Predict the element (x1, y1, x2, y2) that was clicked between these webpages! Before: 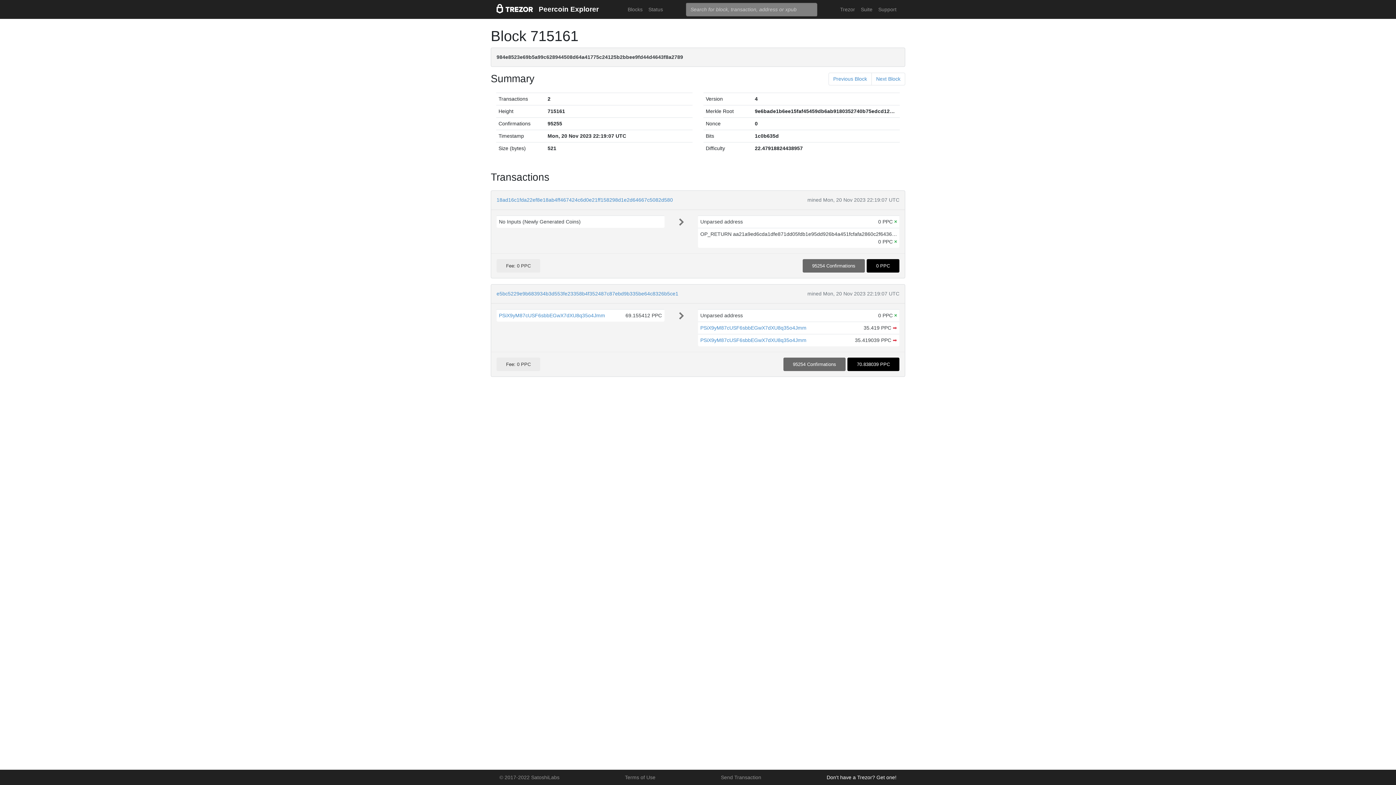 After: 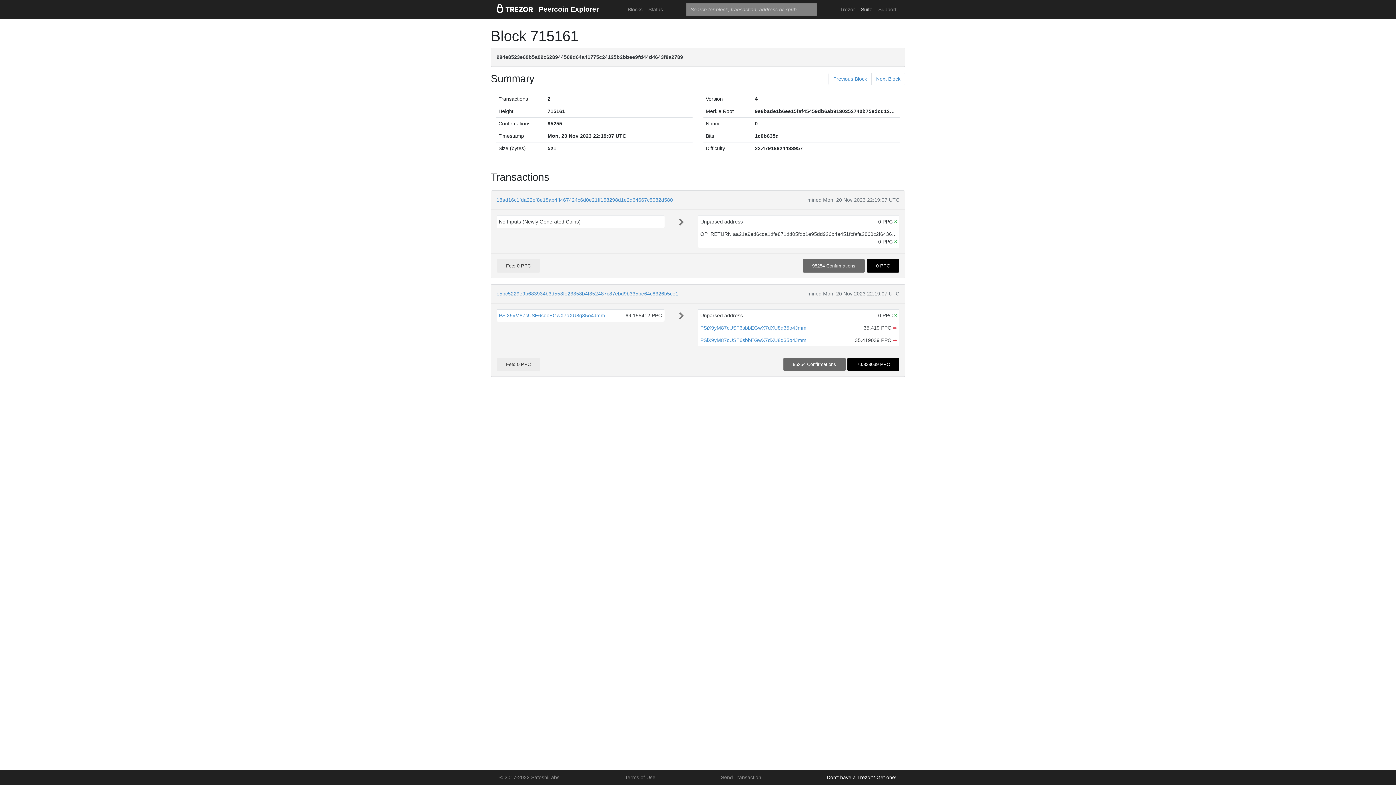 Action: label: Suite bbox: (858, 2, 875, 16)